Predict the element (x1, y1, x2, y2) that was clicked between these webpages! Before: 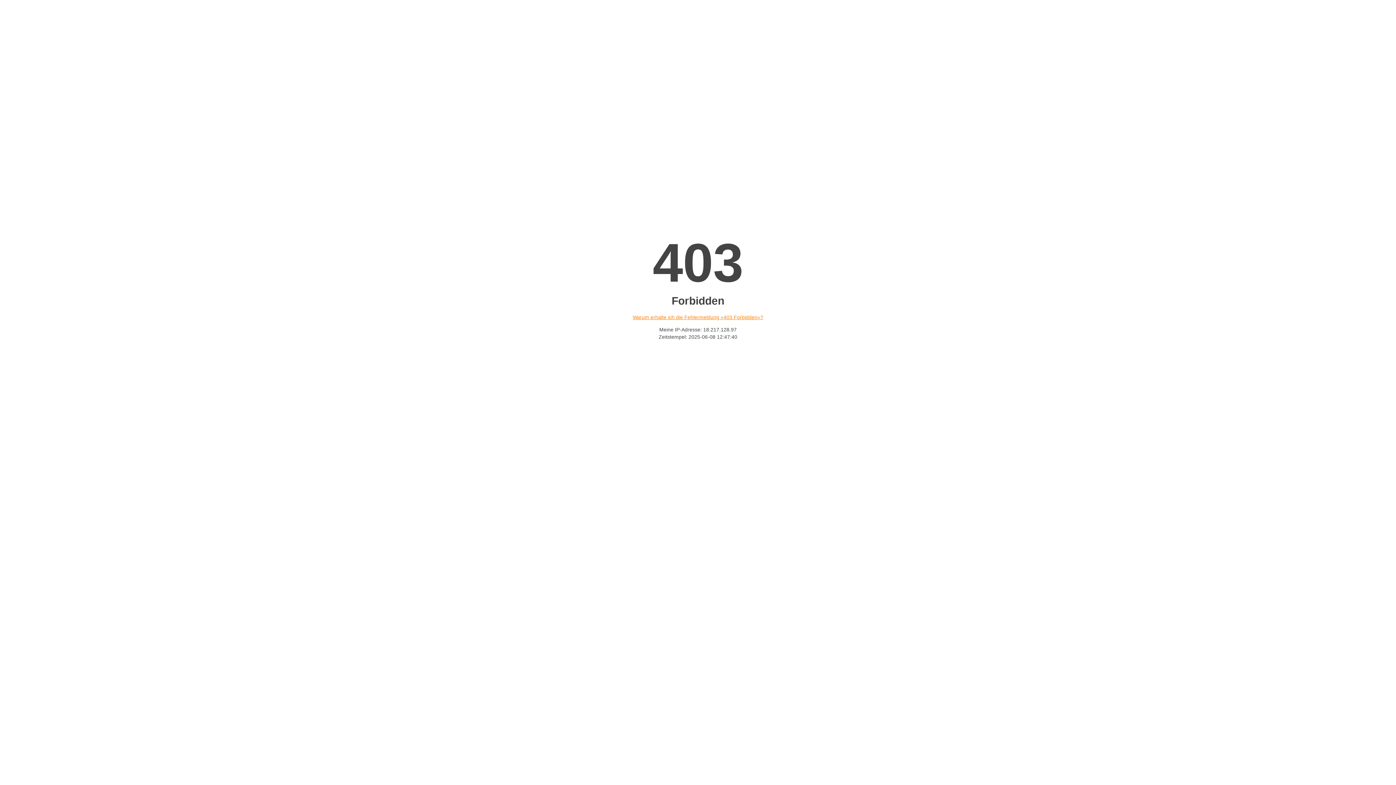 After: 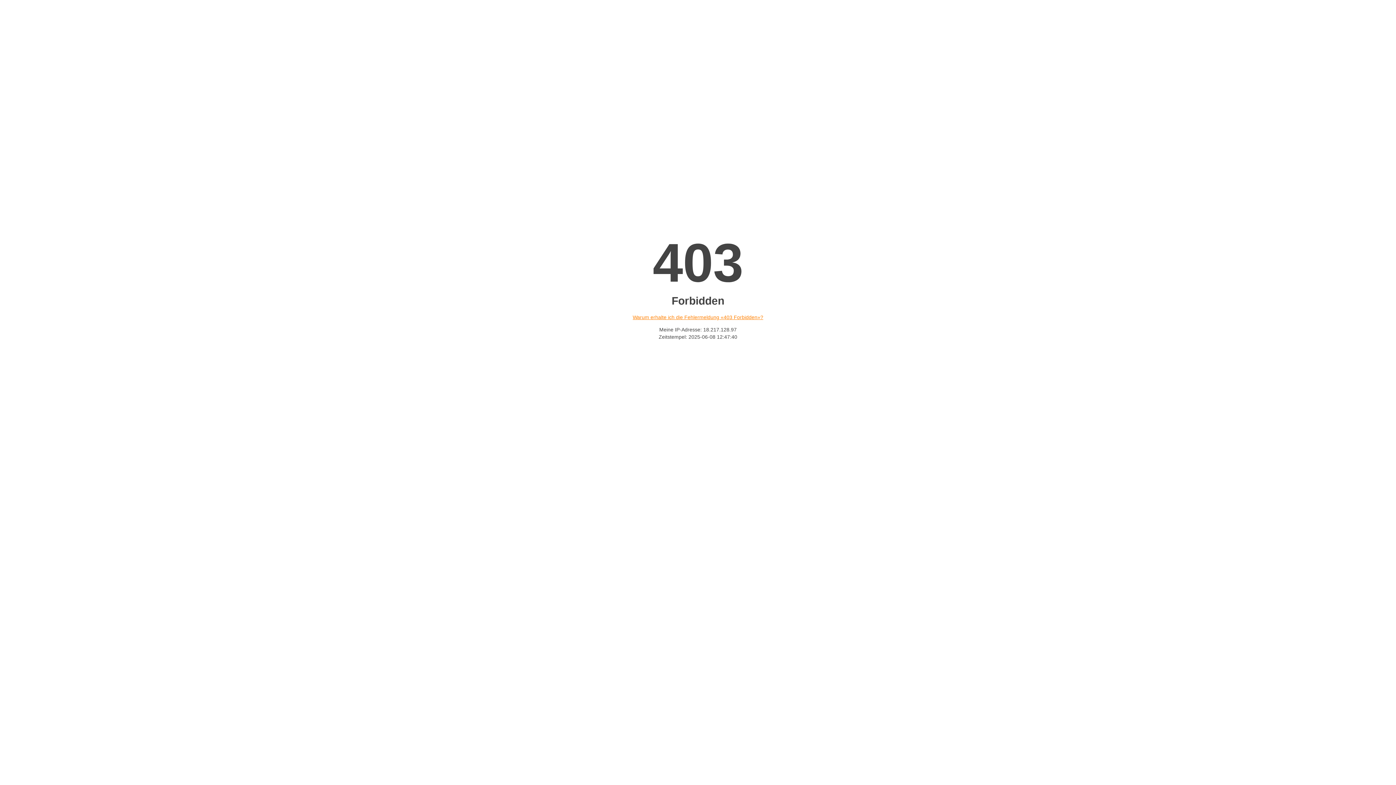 Action: bbox: (632, 314, 763, 320) label: Warum erhalte ich die Fehlermeldung «403 Forbidden»?